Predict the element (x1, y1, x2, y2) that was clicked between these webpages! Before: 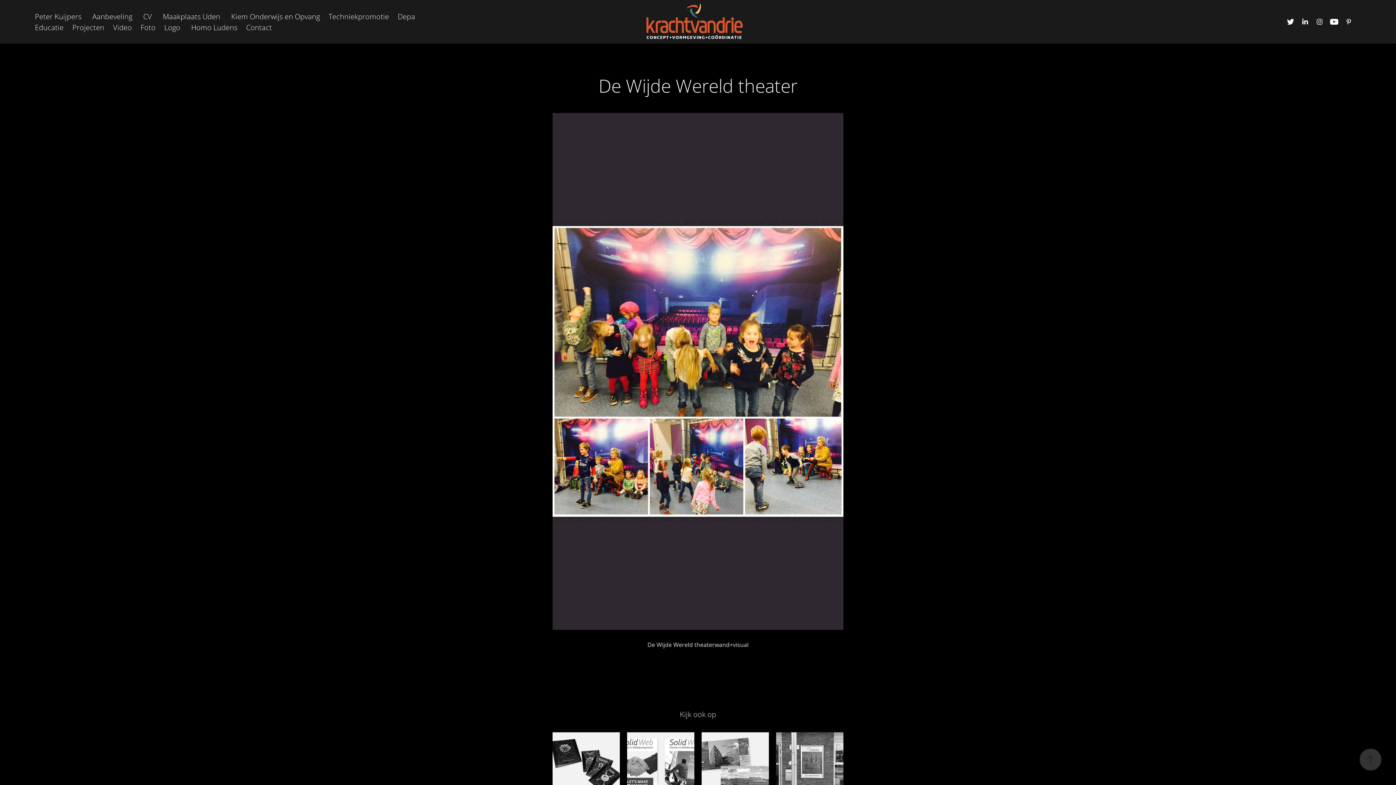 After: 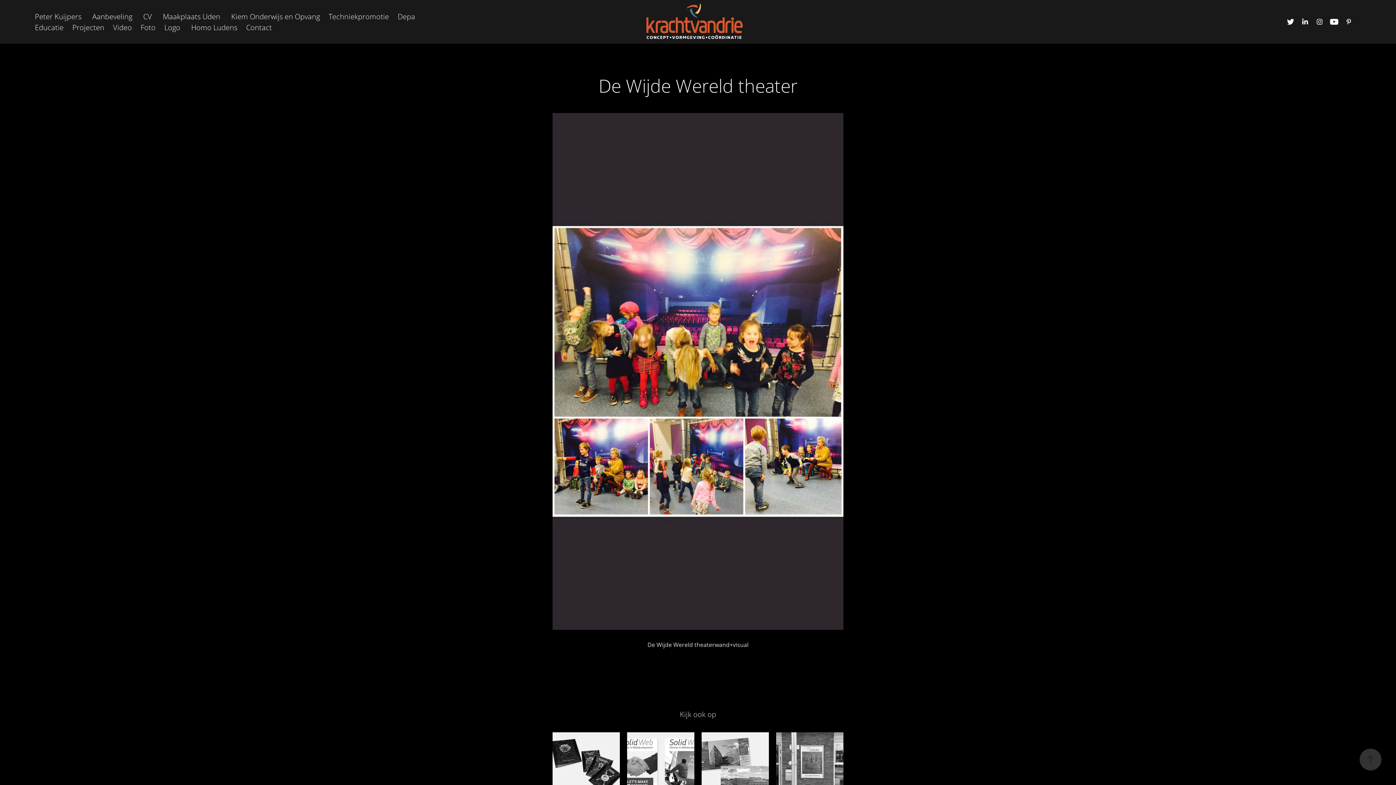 Action: bbox: (1299, 16, 1310, 27)